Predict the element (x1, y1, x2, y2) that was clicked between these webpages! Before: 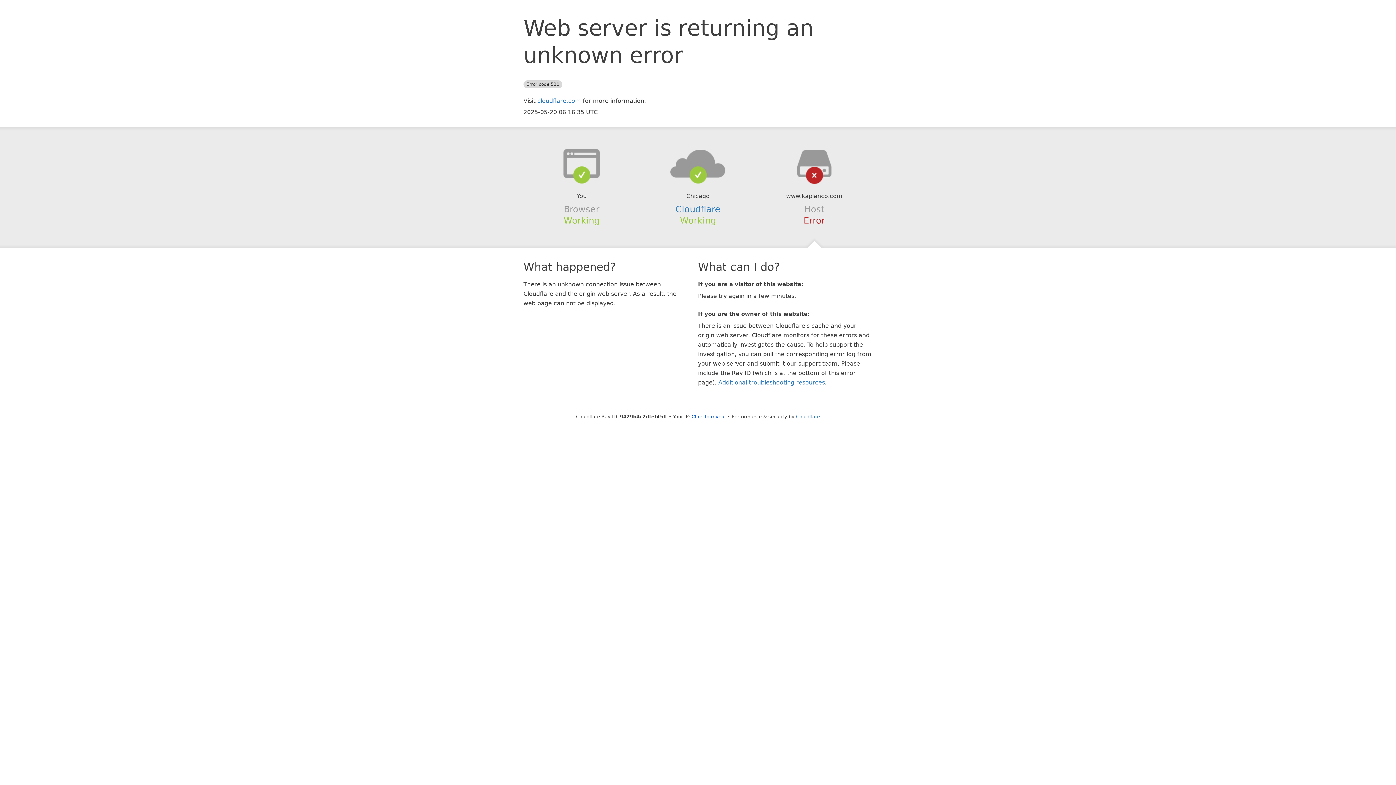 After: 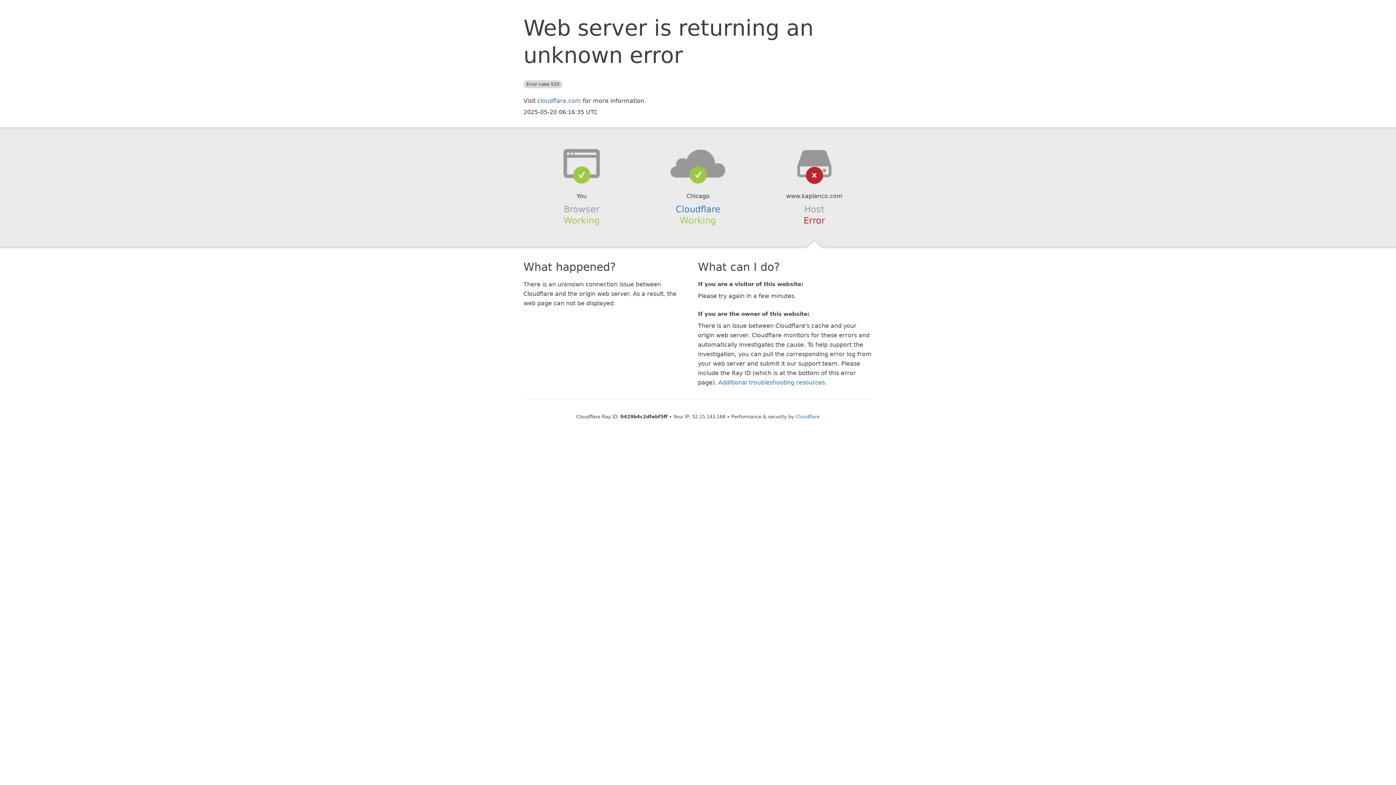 Action: bbox: (691, 414, 726, 419) label: Click to reveal